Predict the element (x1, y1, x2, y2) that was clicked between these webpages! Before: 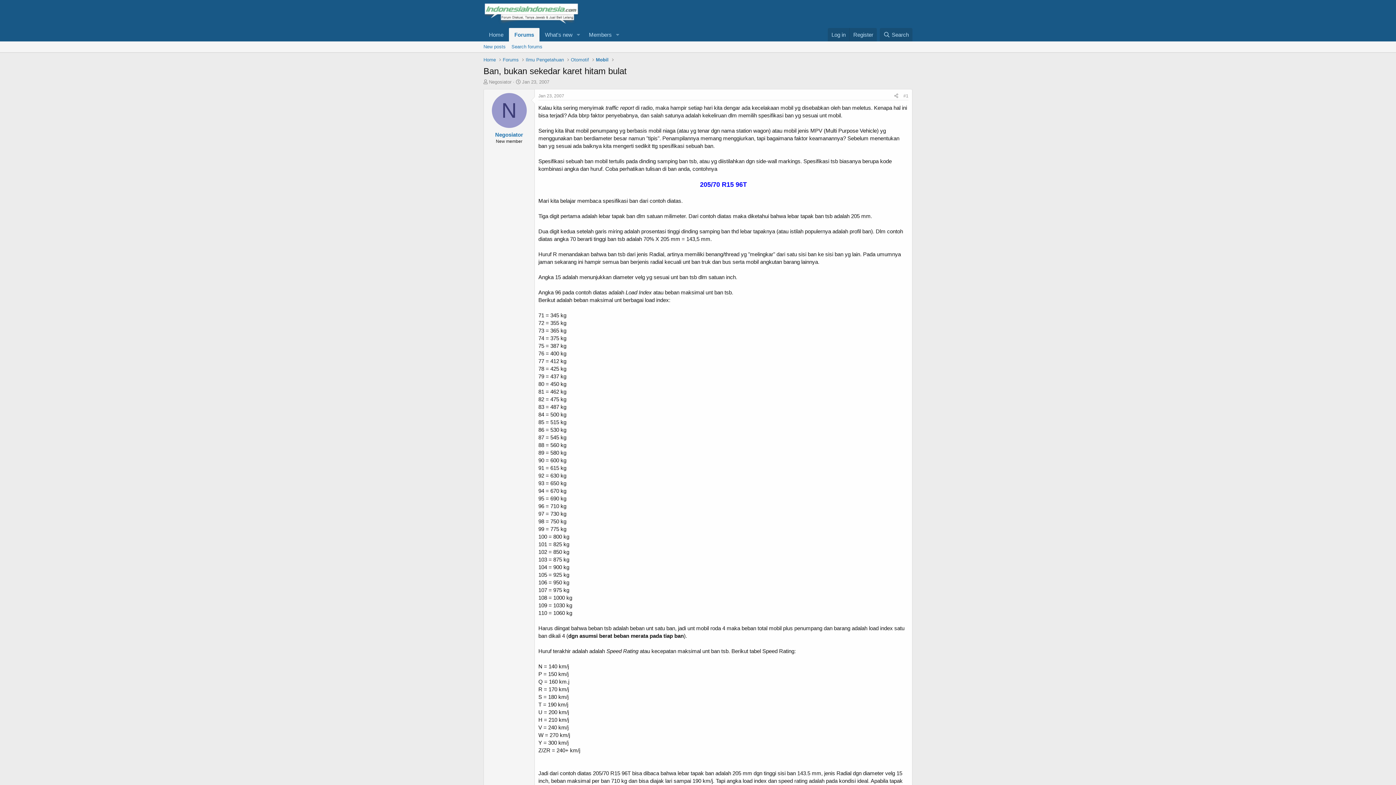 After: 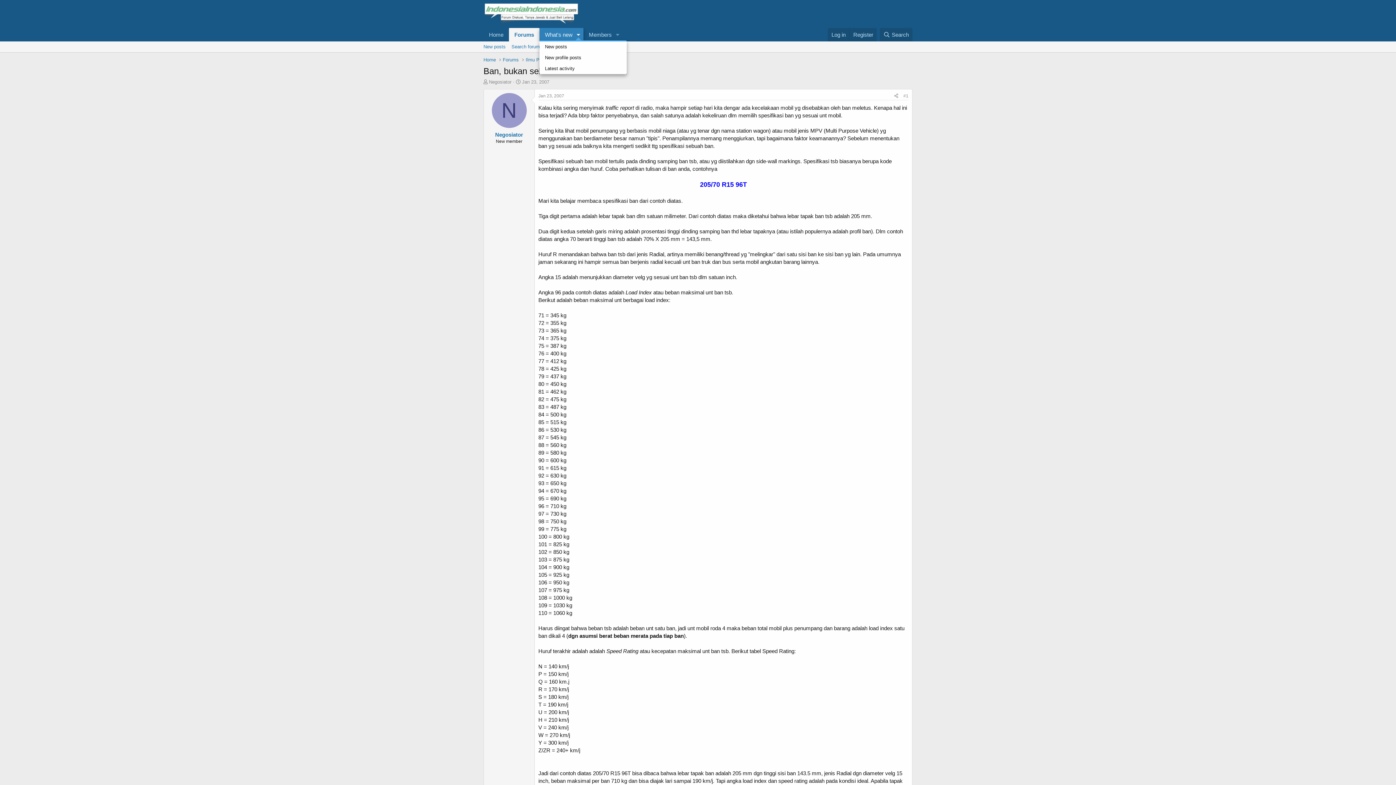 Action: label: Toggle expanded bbox: (573, 28, 583, 41)